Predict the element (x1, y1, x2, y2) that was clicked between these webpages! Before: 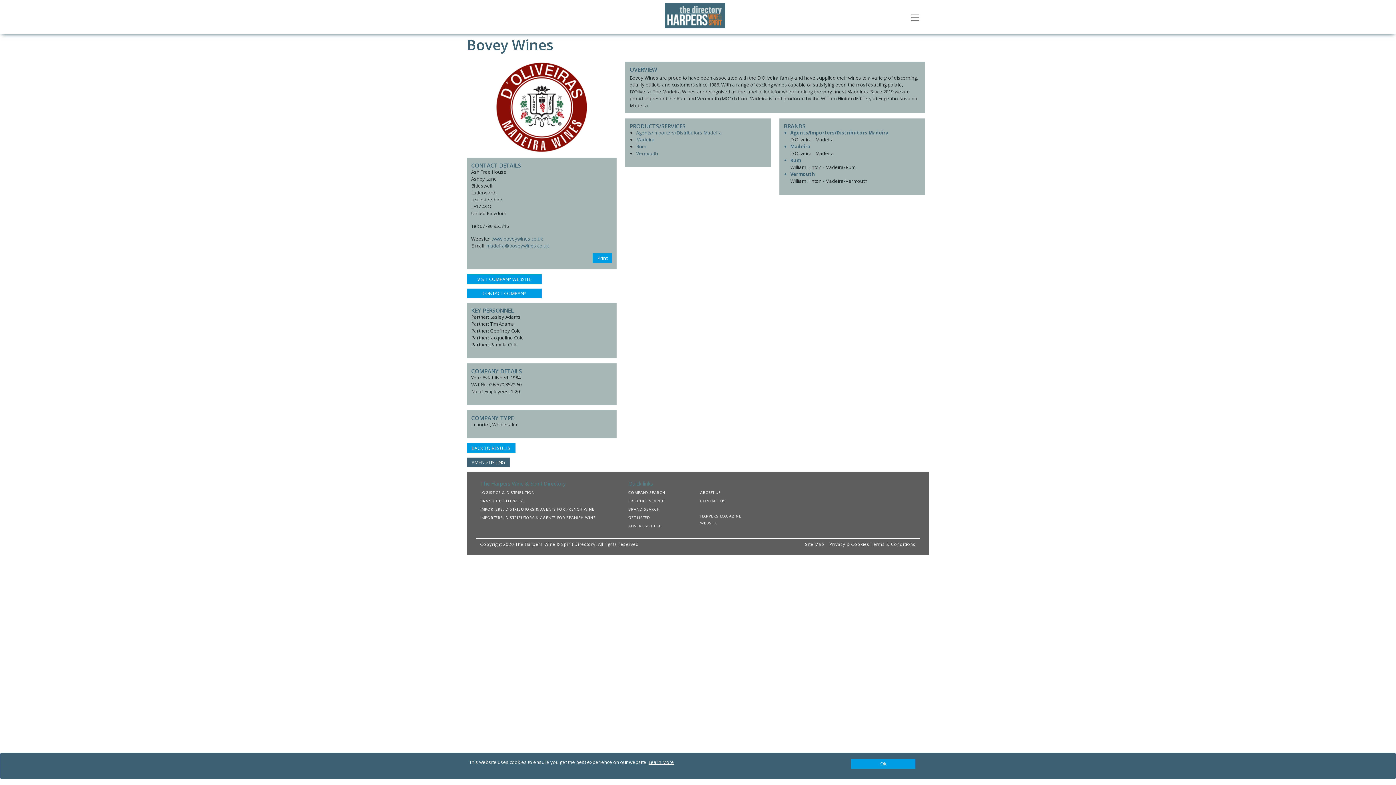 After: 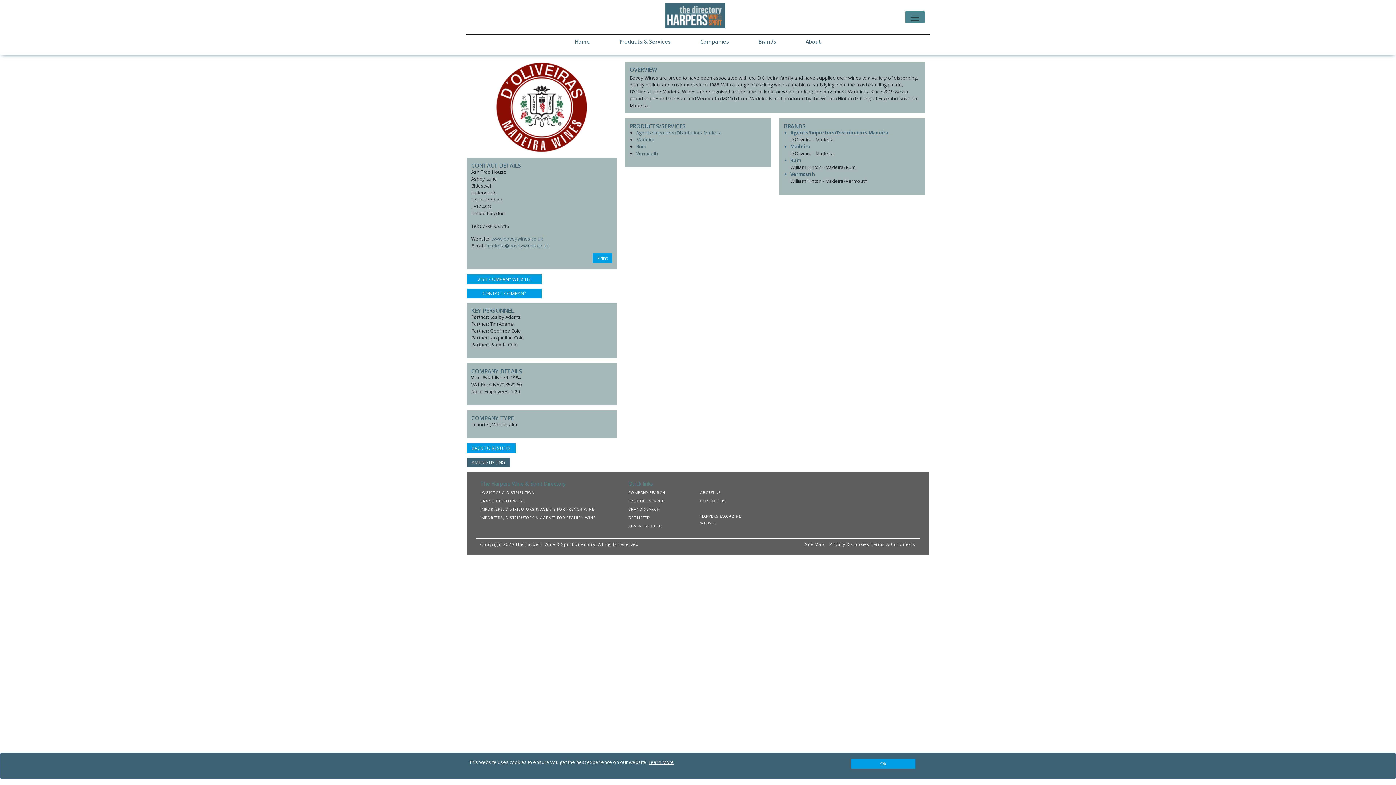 Action: label: Toggle navigation bbox: (905, 10, 925, 23)